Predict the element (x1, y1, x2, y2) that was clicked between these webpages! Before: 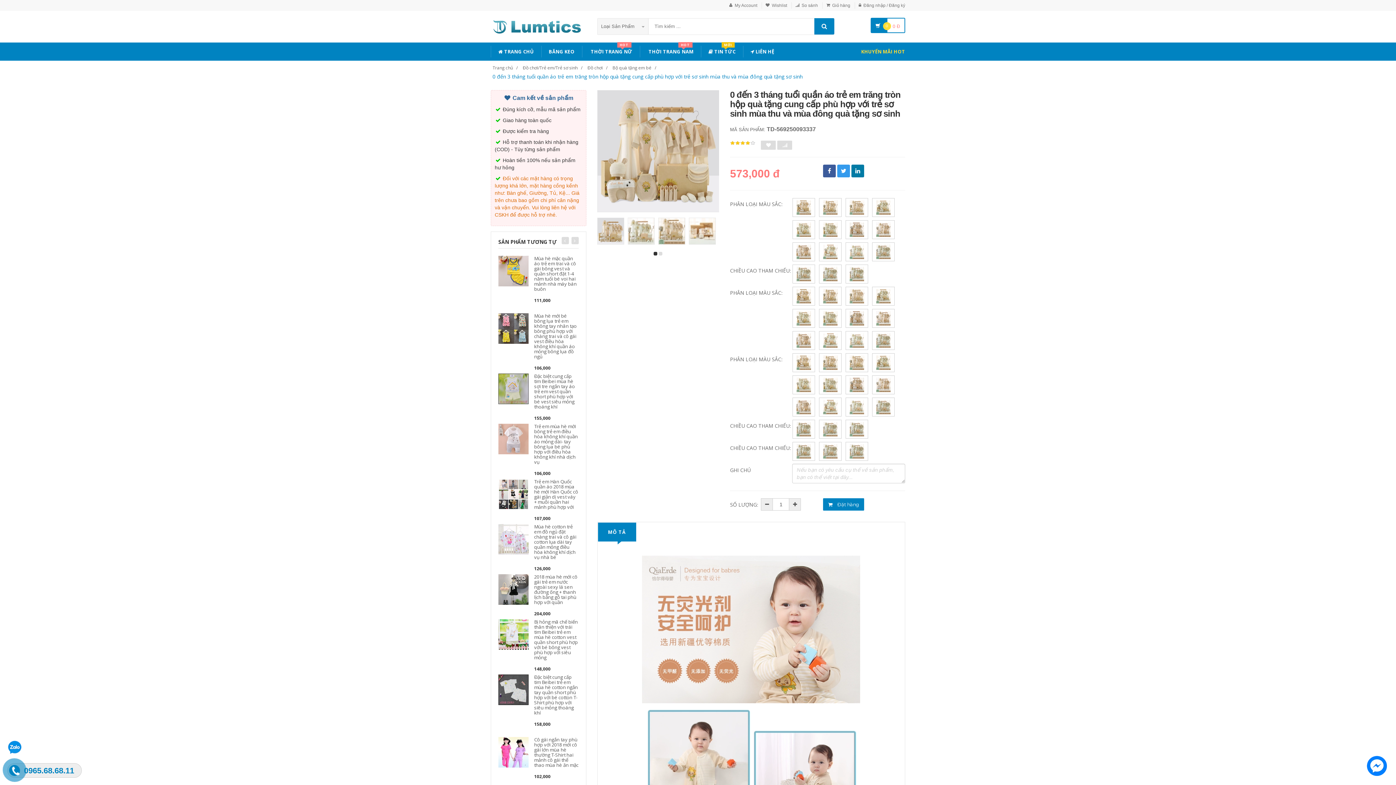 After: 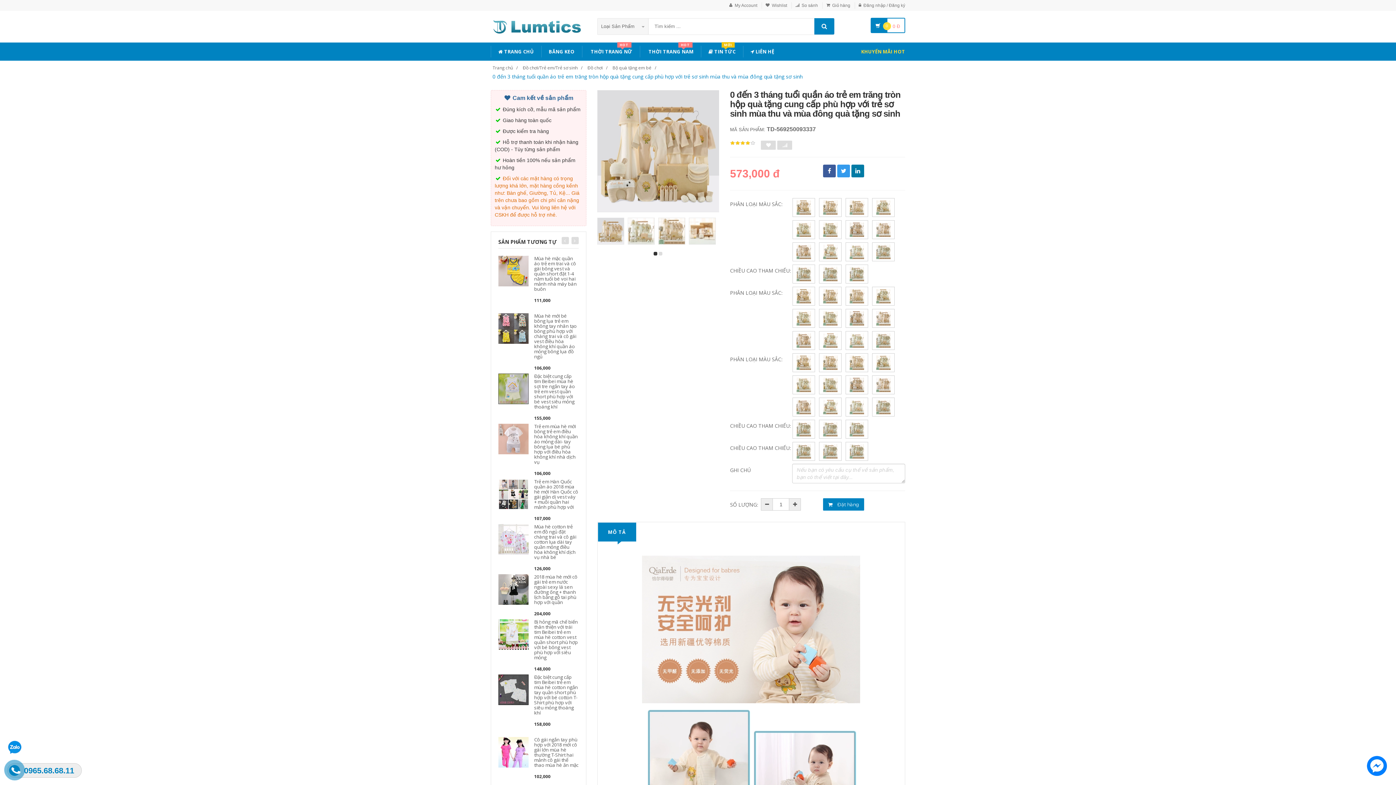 Action: label: 0 đến 3 tháng tuổi quần áo trẻ em trăng tròn hộp quà tặng cung cấp phù hợp với trẻ sơ sinh mùa thu và mùa đông quà tặng sơ sinh bbox: (492, 73, 802, 80)